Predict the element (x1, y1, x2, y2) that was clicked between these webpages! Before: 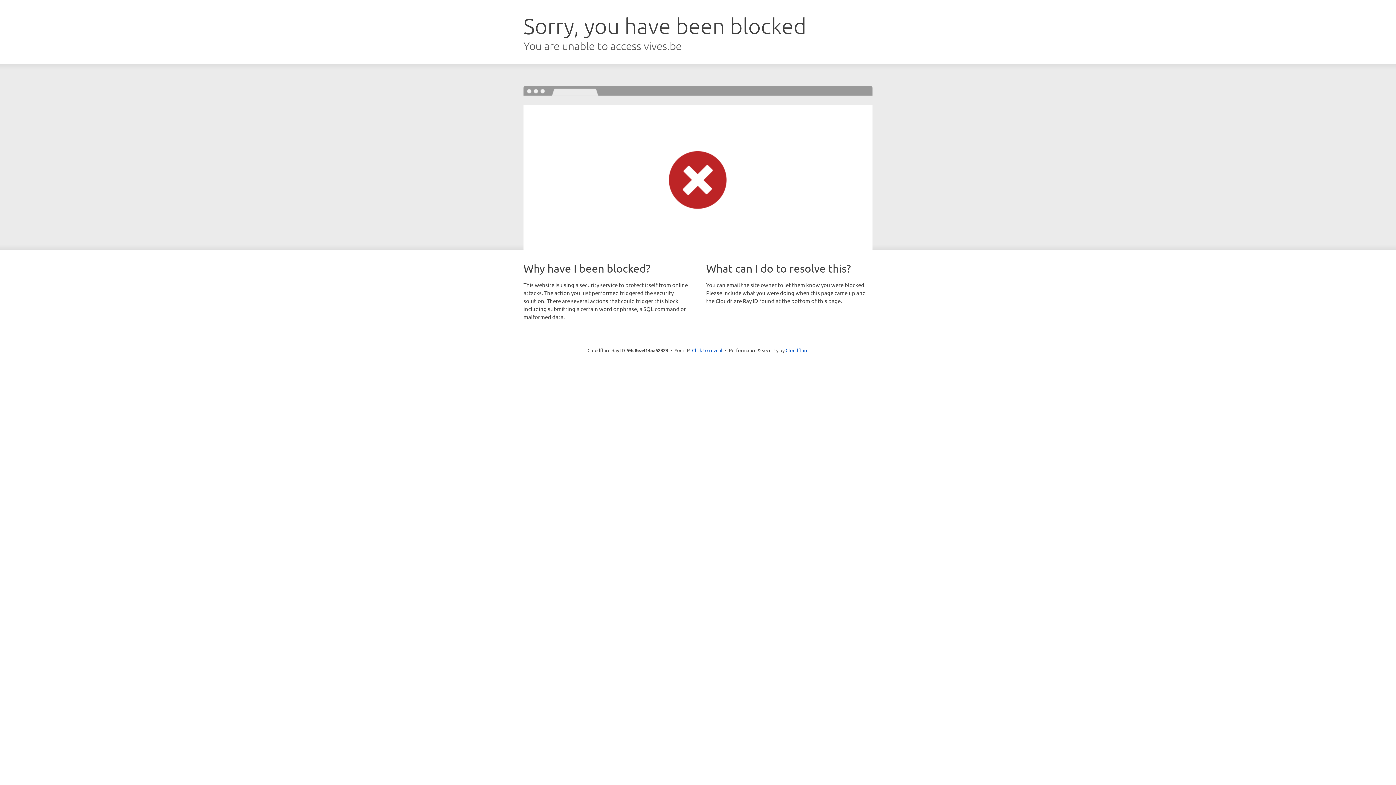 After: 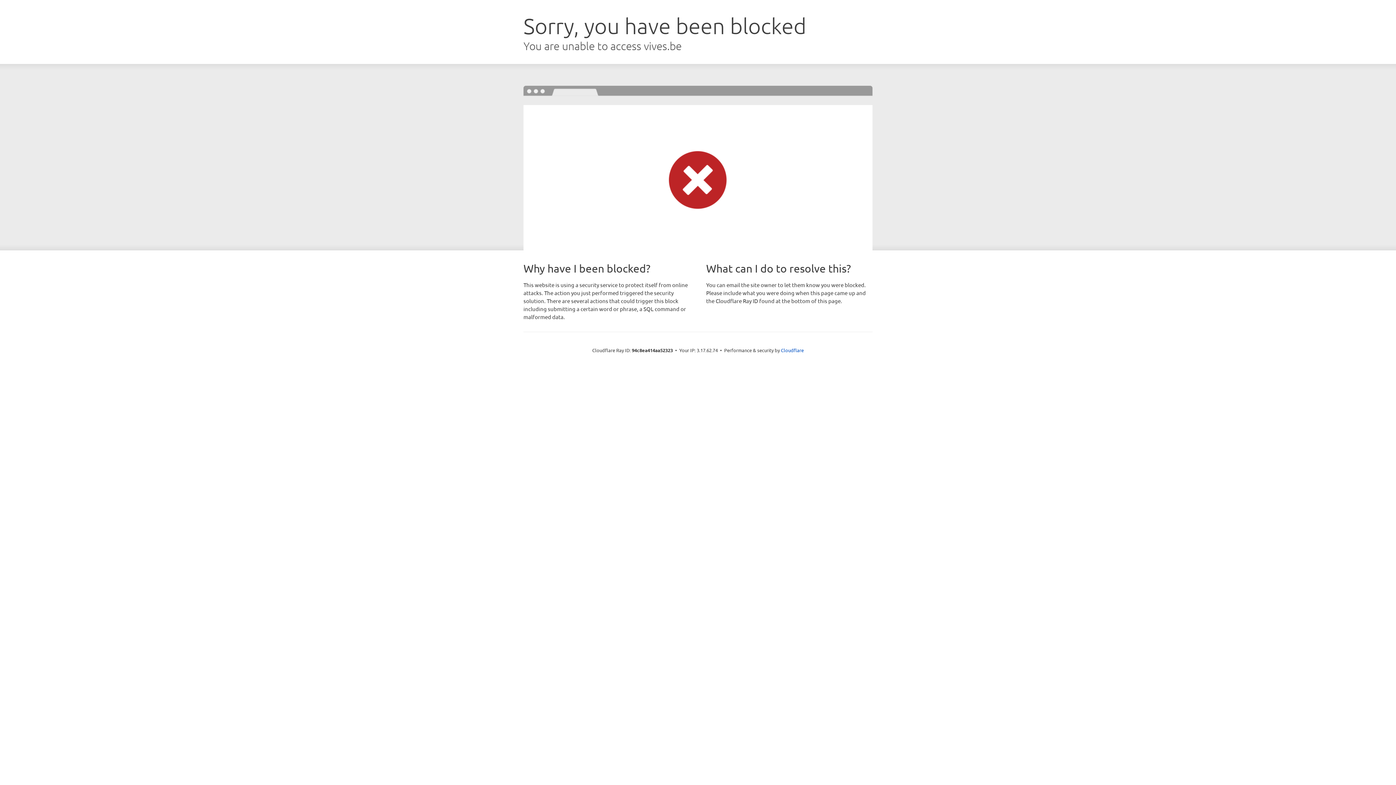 Action: bbox: (692, 346, 722, 353) label: Click to reveal